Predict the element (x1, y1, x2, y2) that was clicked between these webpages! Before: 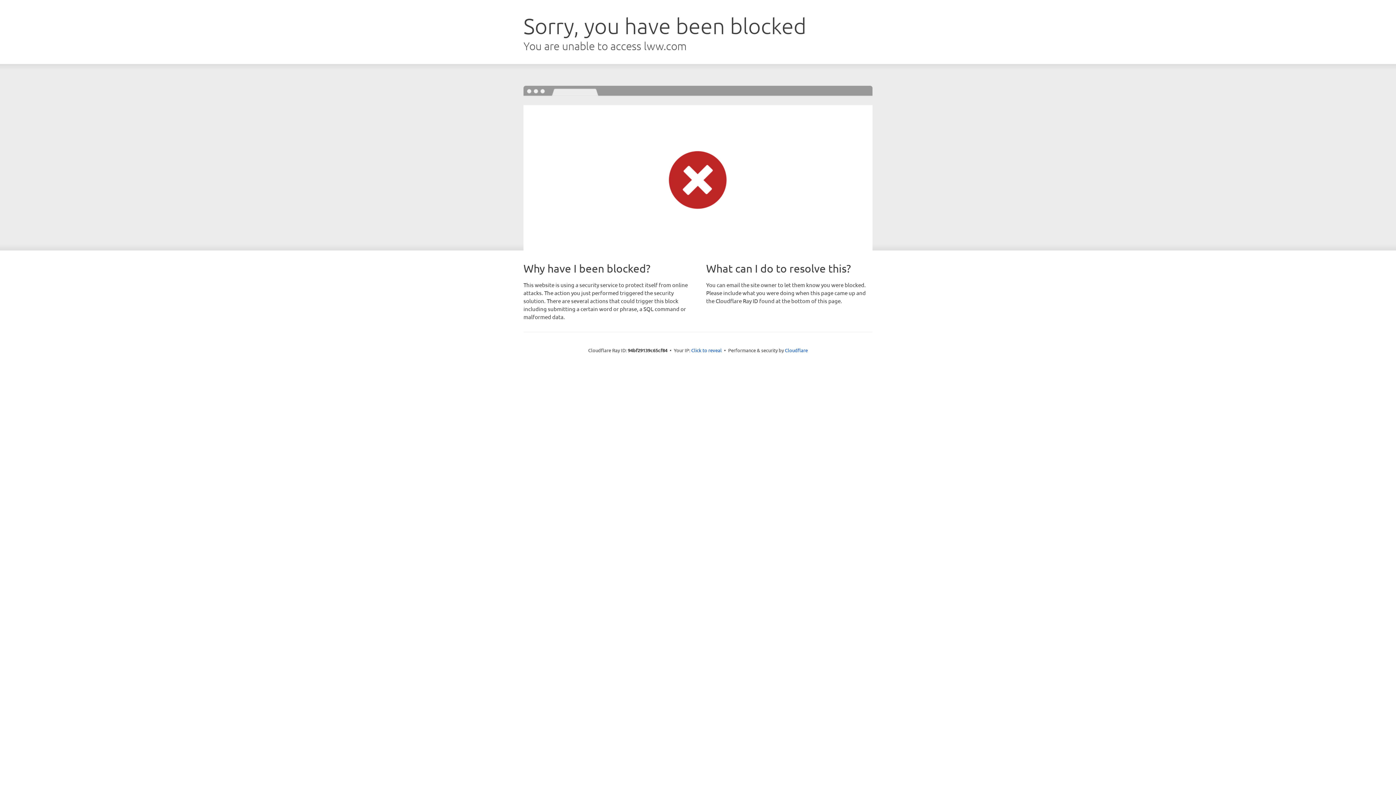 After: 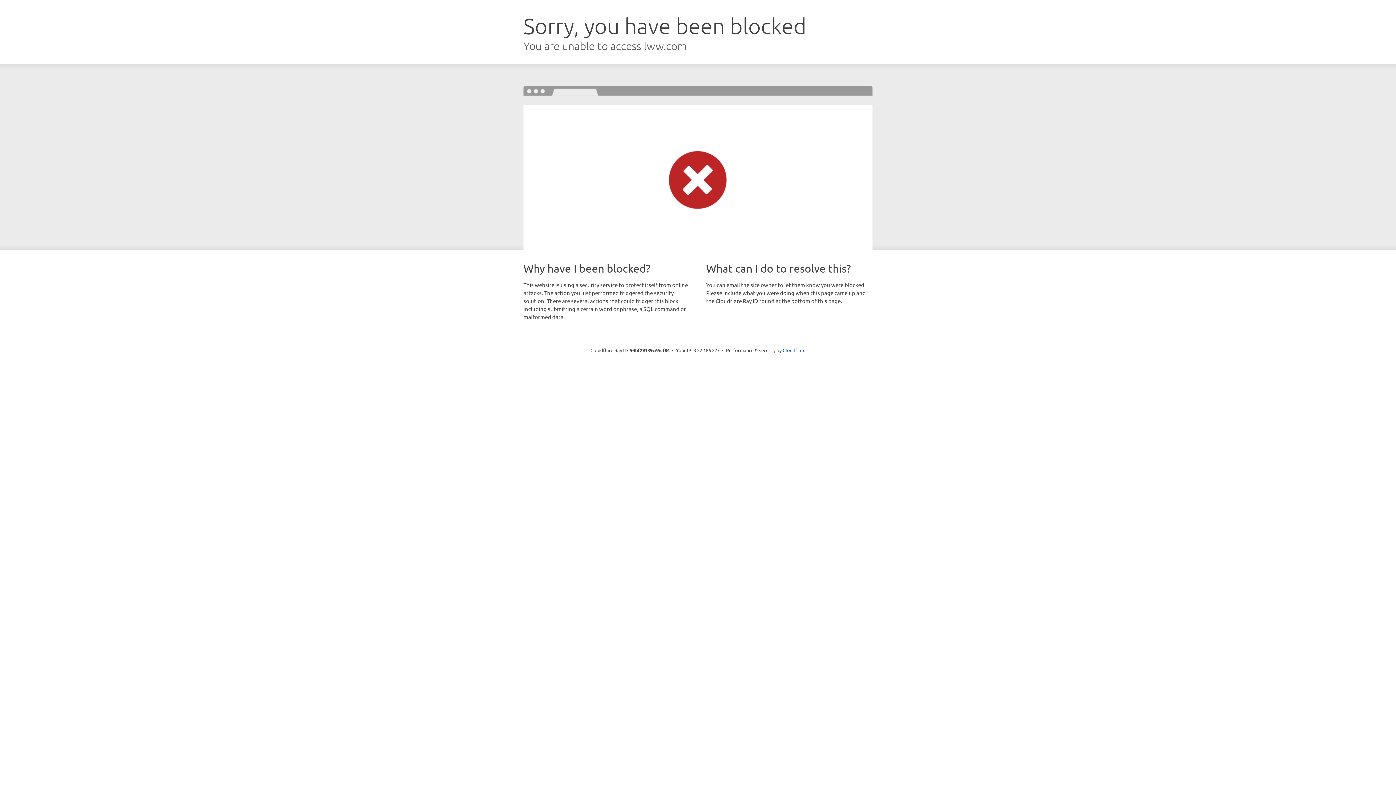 Action: bbox: (691, 346, 722, 353) label: Click to reveal